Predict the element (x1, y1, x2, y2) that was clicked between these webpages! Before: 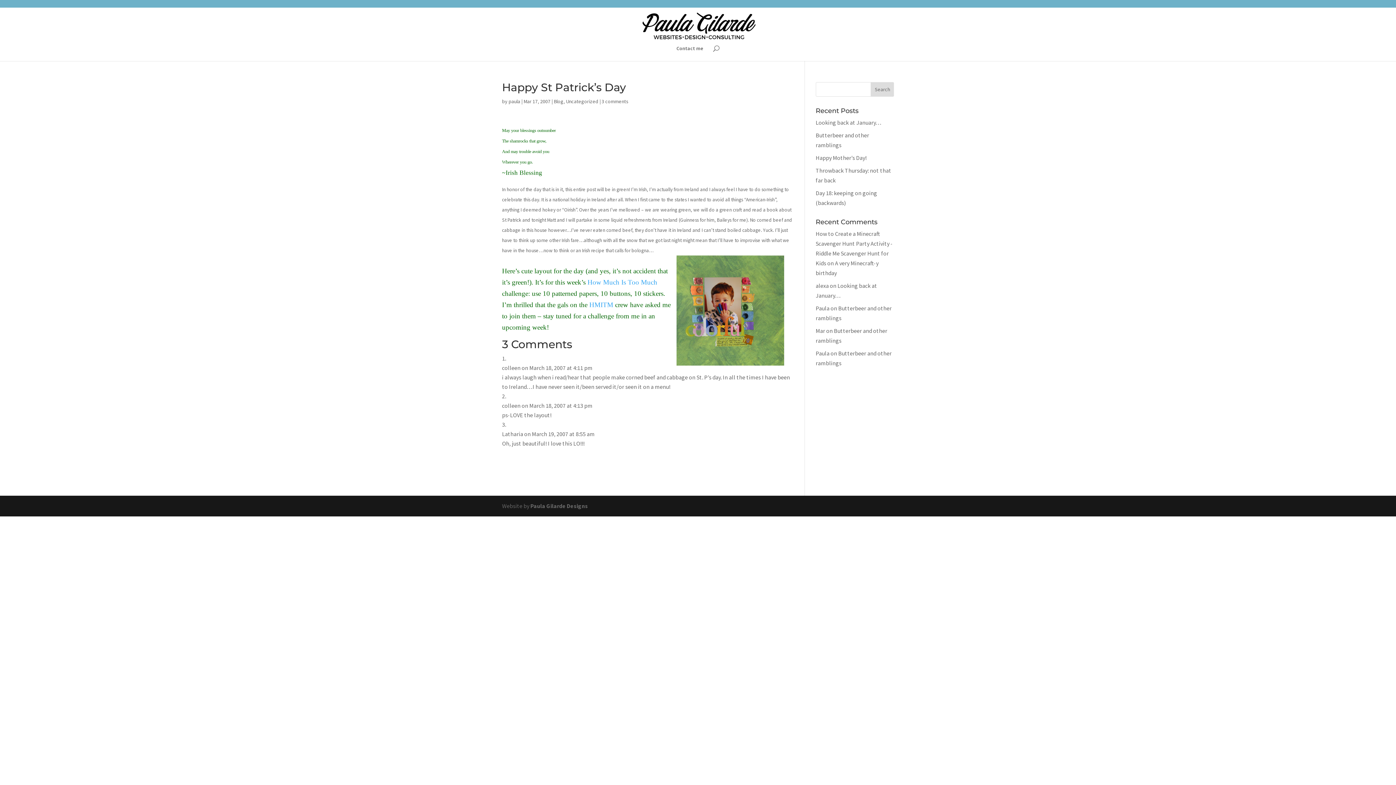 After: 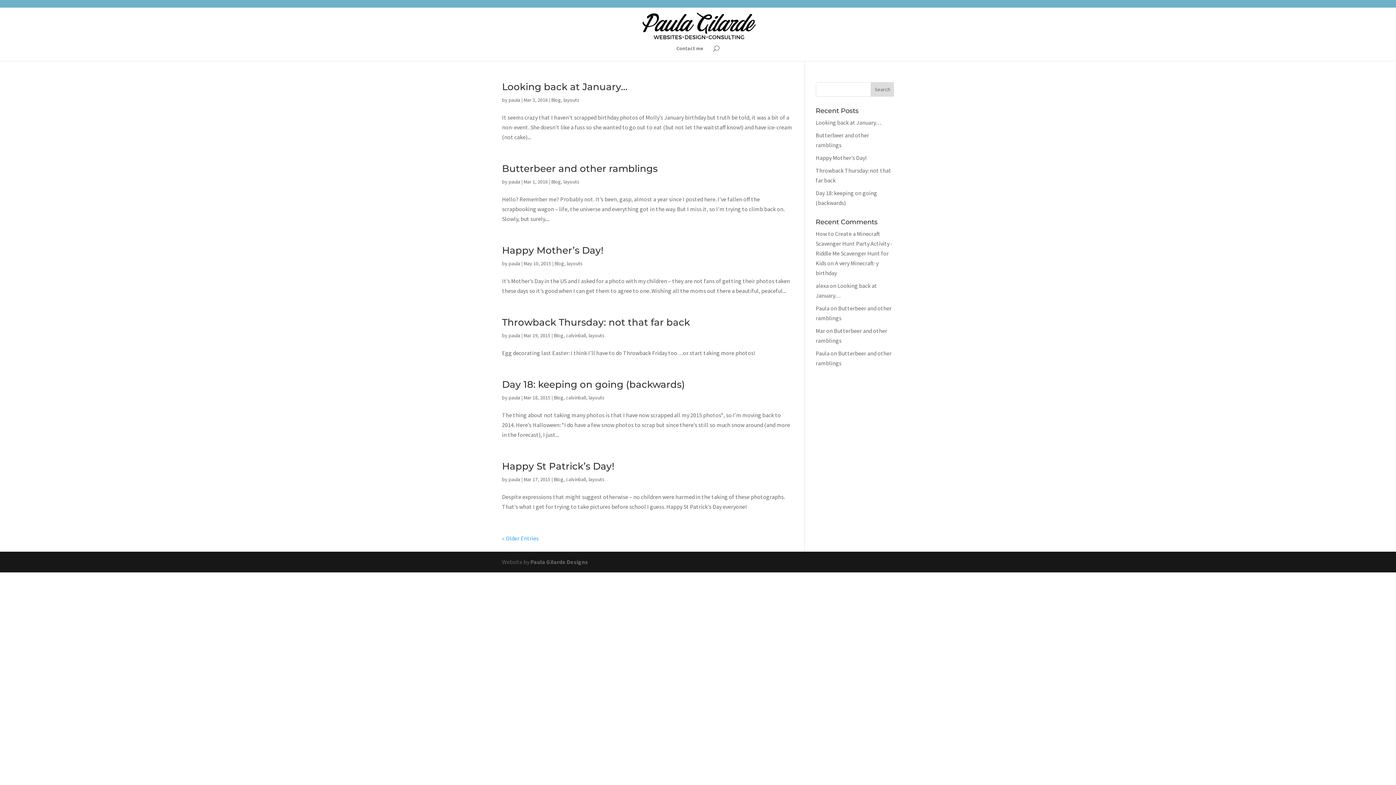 Action: label: Blog bbox: (553, 98, 563, 104)